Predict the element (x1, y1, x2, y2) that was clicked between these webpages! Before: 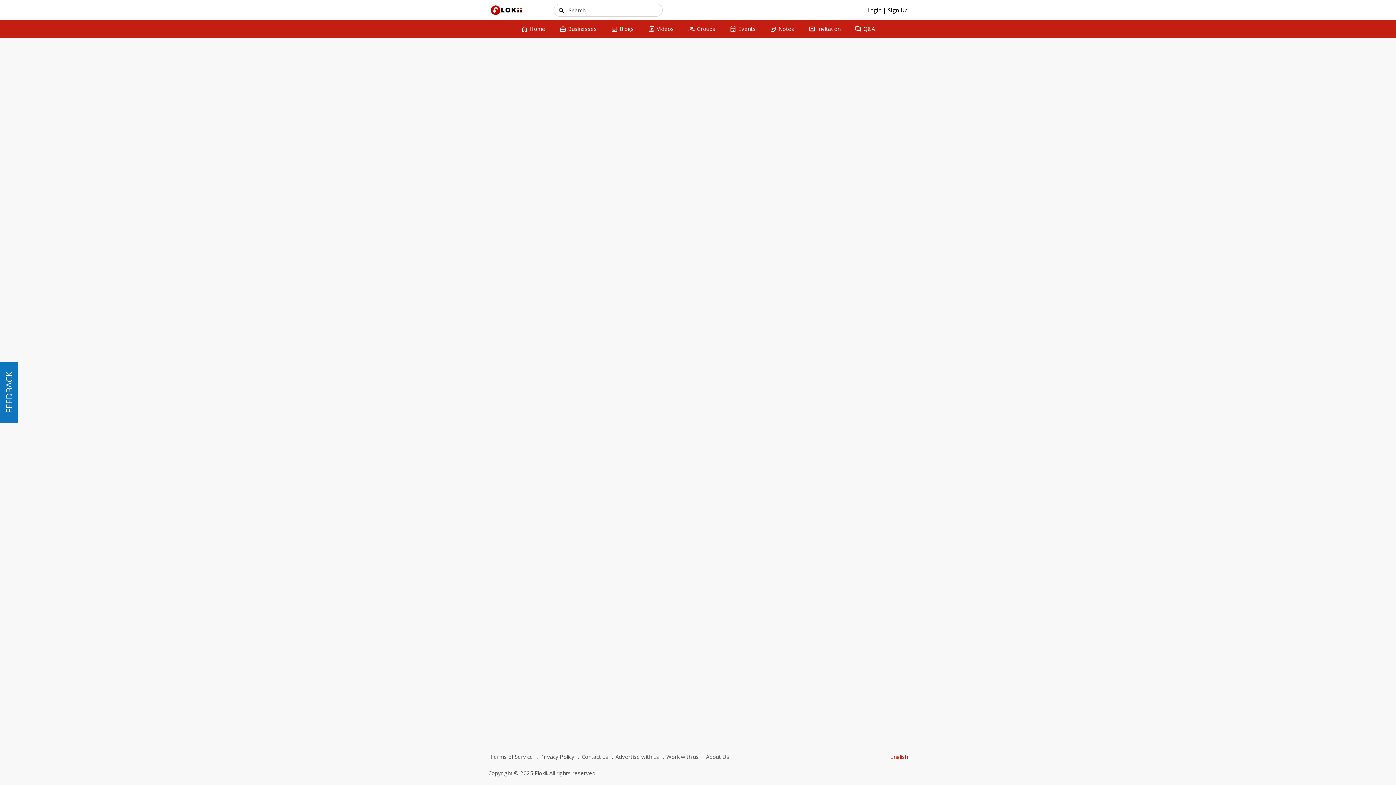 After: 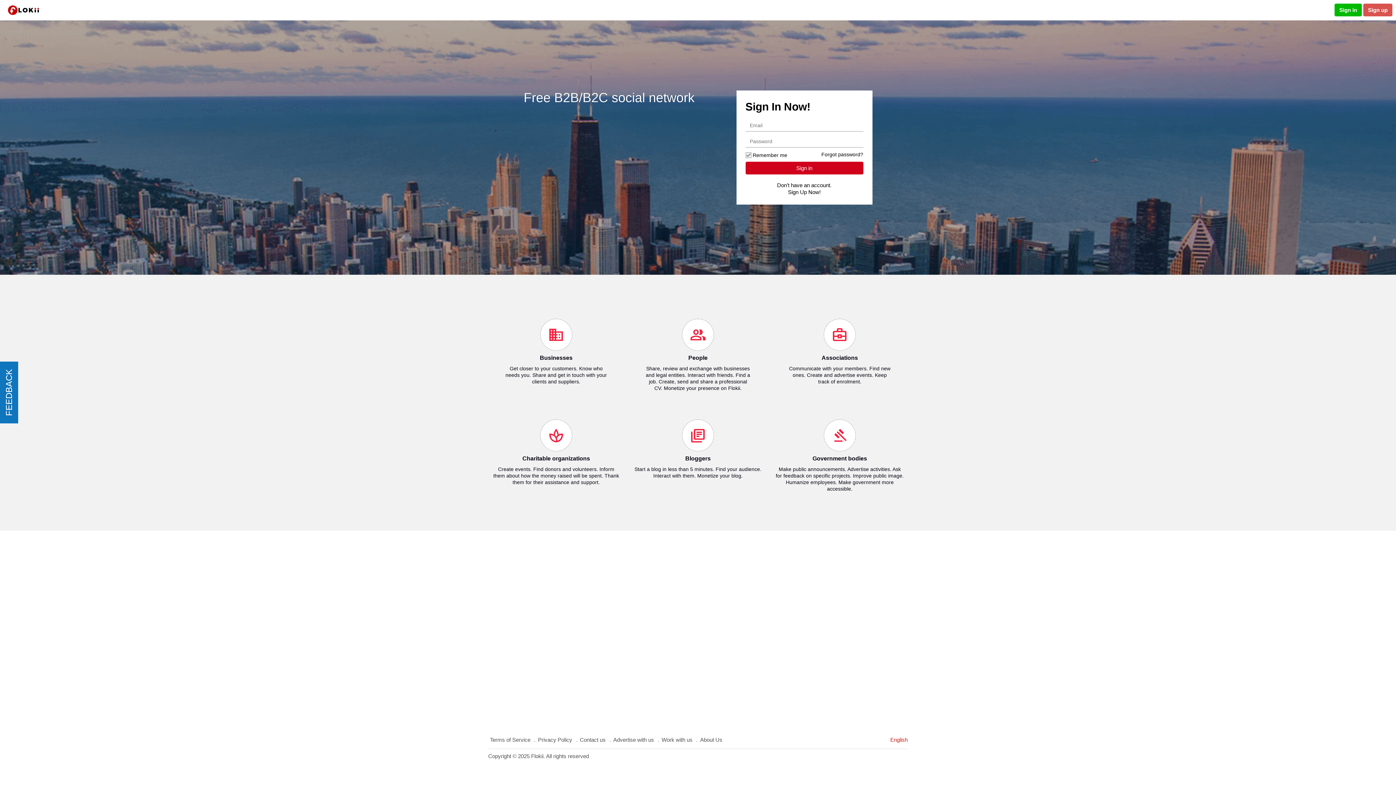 Action: bbox: (488, 2, 524, 17)